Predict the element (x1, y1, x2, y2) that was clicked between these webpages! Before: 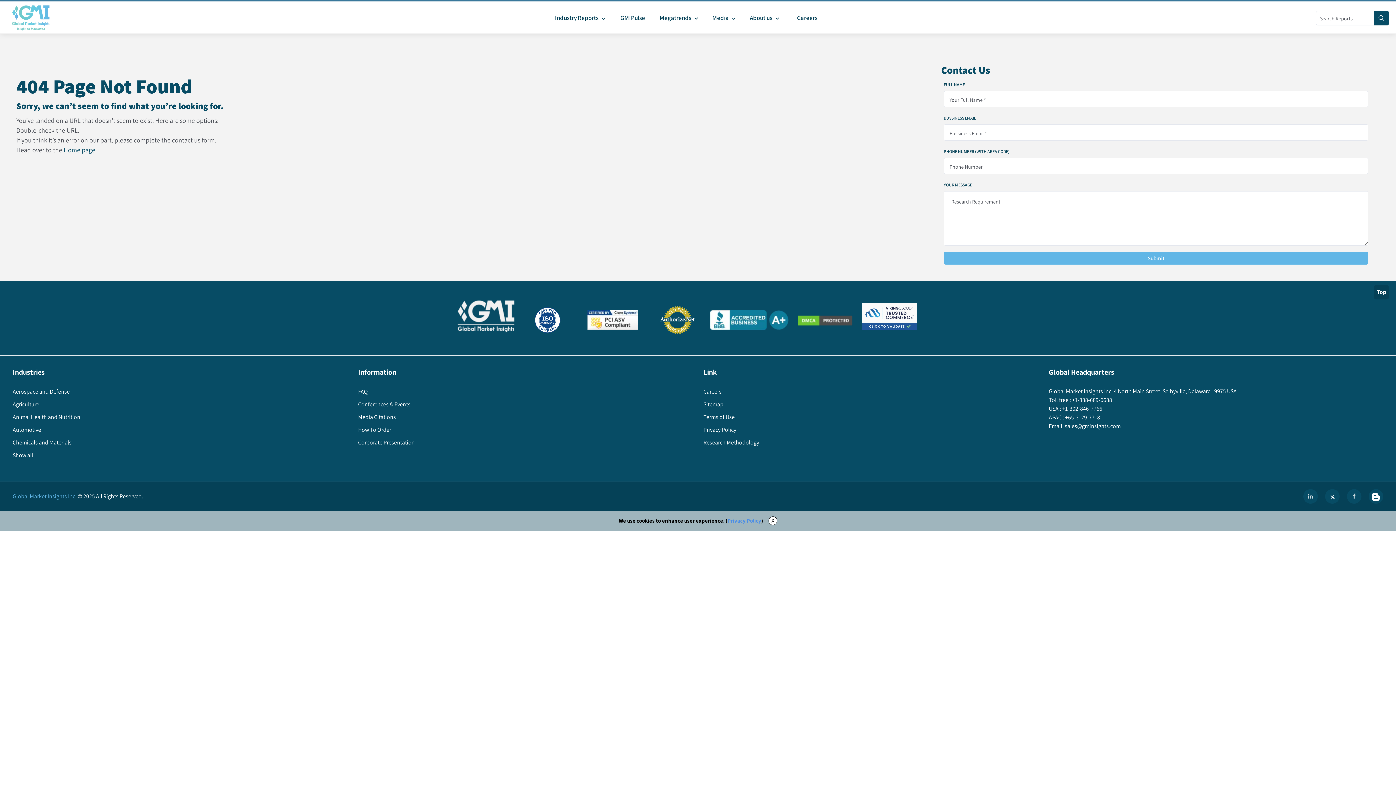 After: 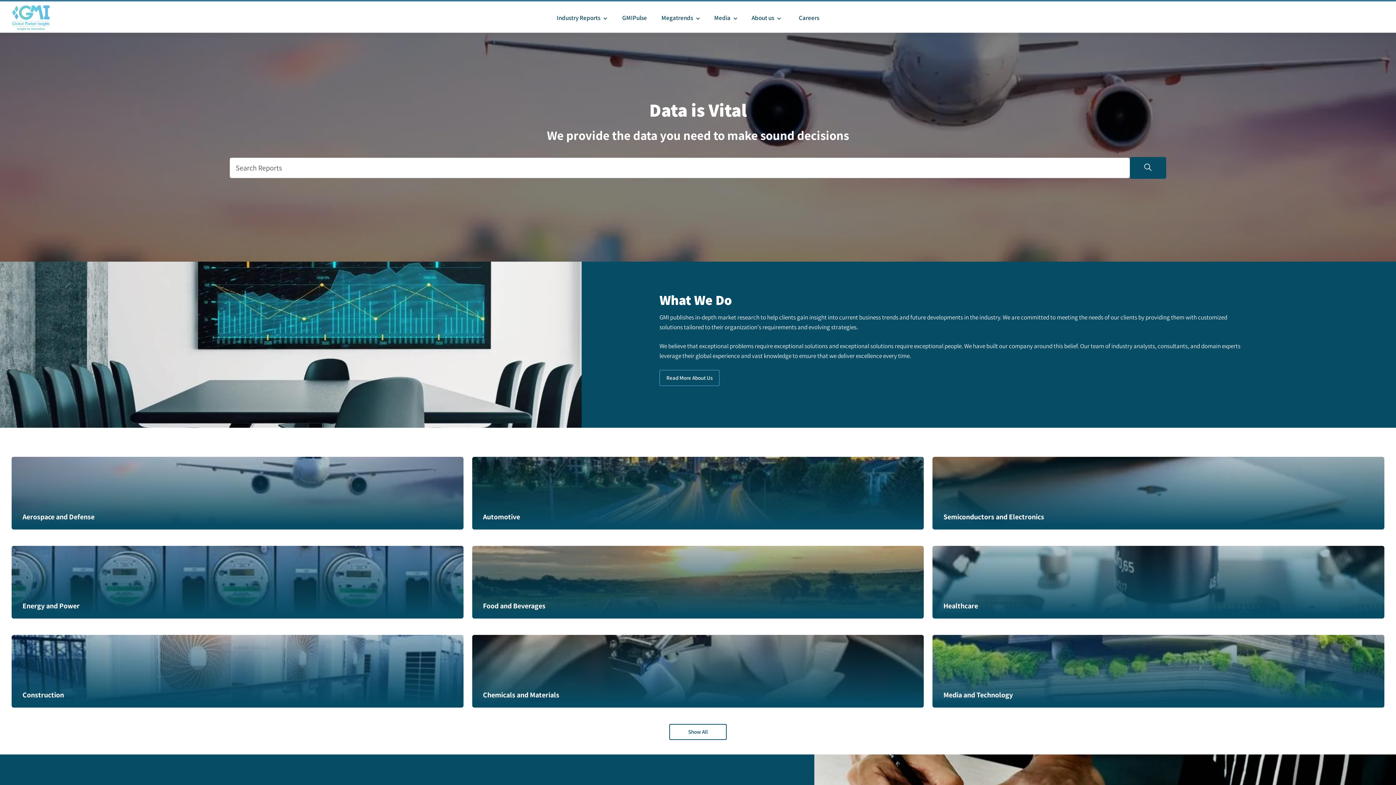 Action: bbox: (63, 145, 96, 154) label: Home page.